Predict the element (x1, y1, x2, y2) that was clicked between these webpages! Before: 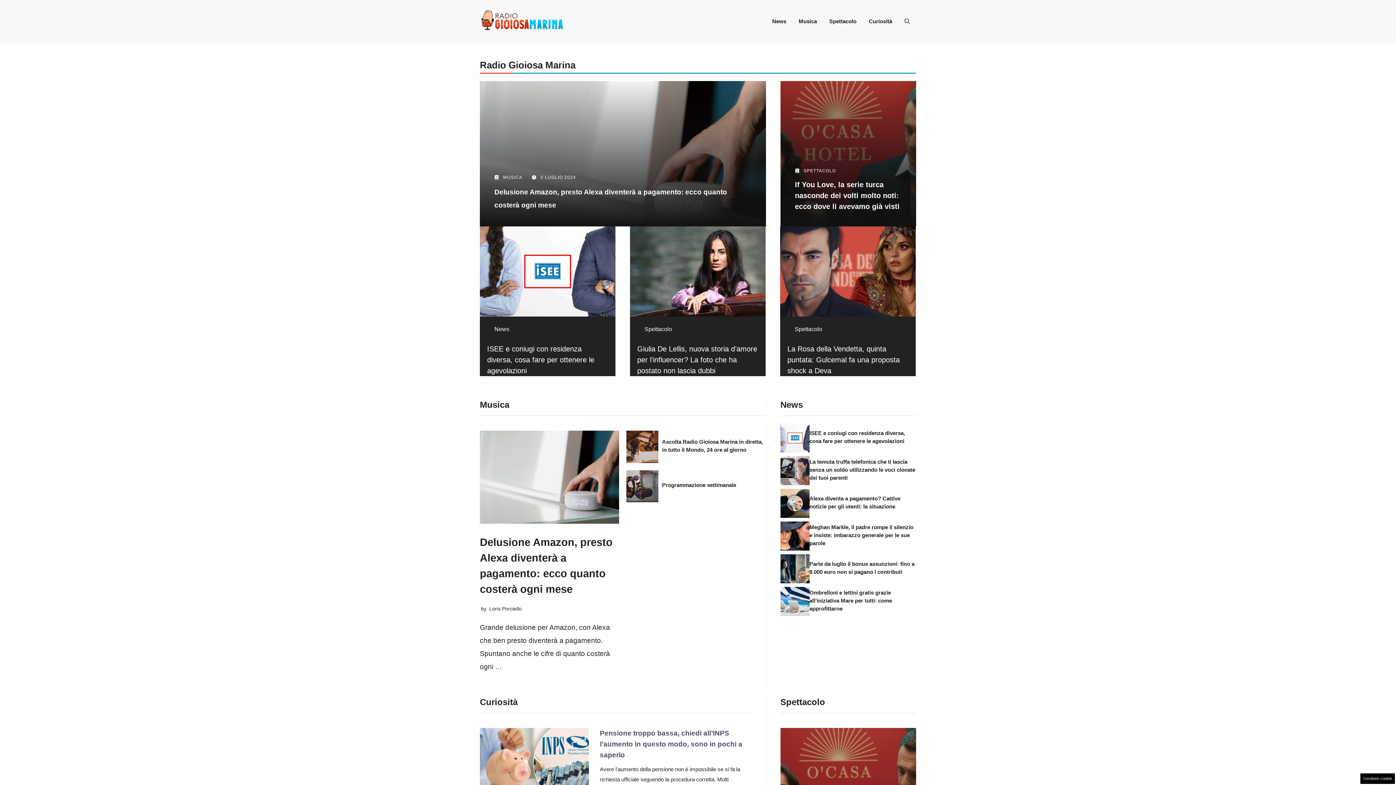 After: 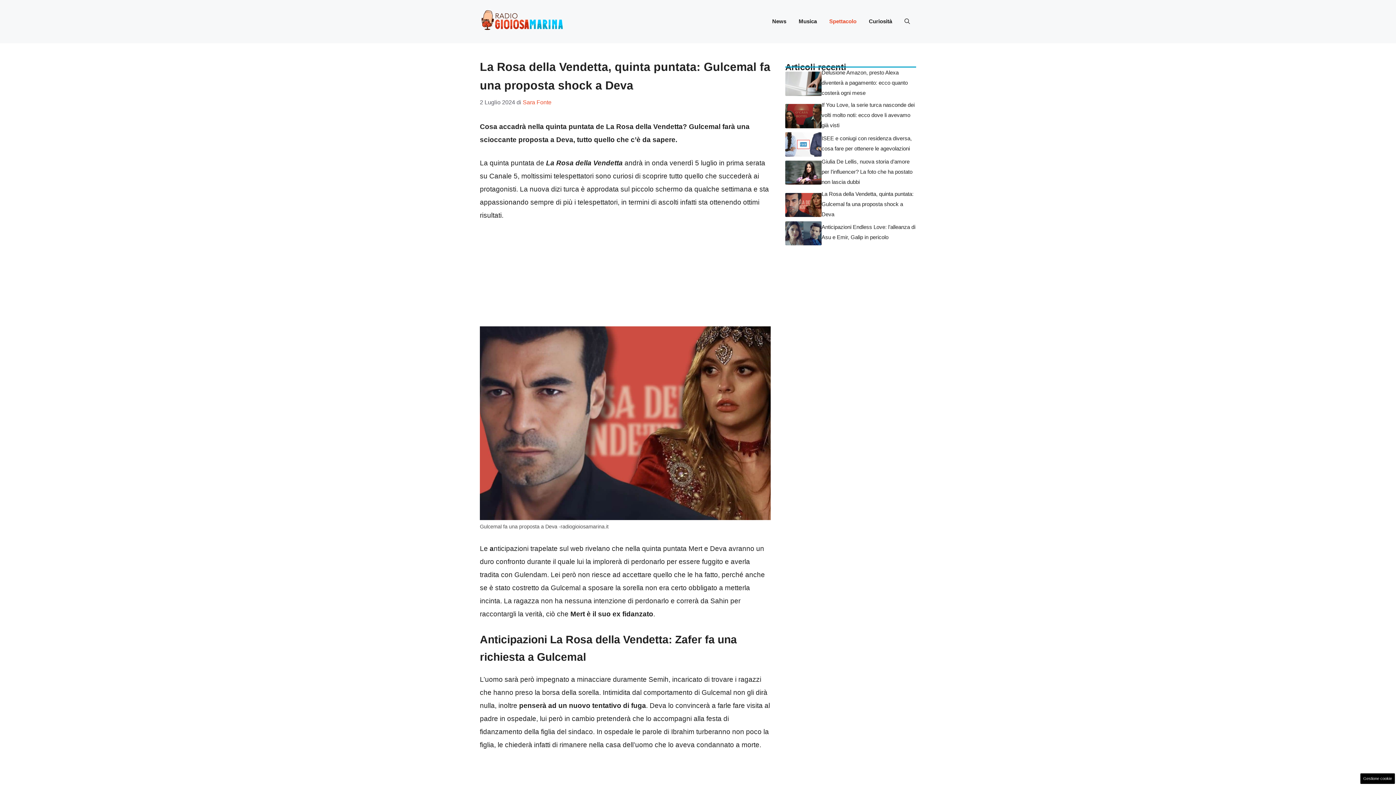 Action: bbox: (780, 267, 915, 274)